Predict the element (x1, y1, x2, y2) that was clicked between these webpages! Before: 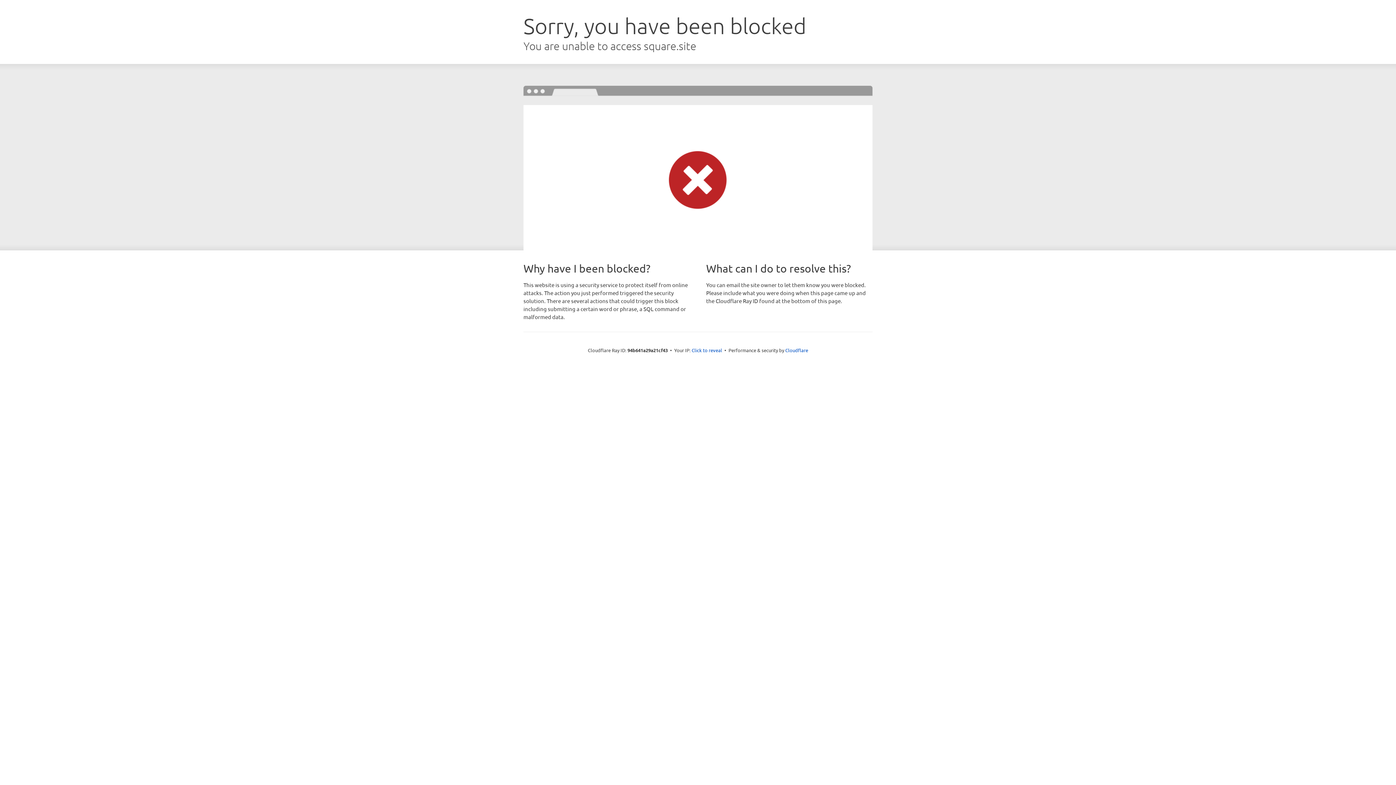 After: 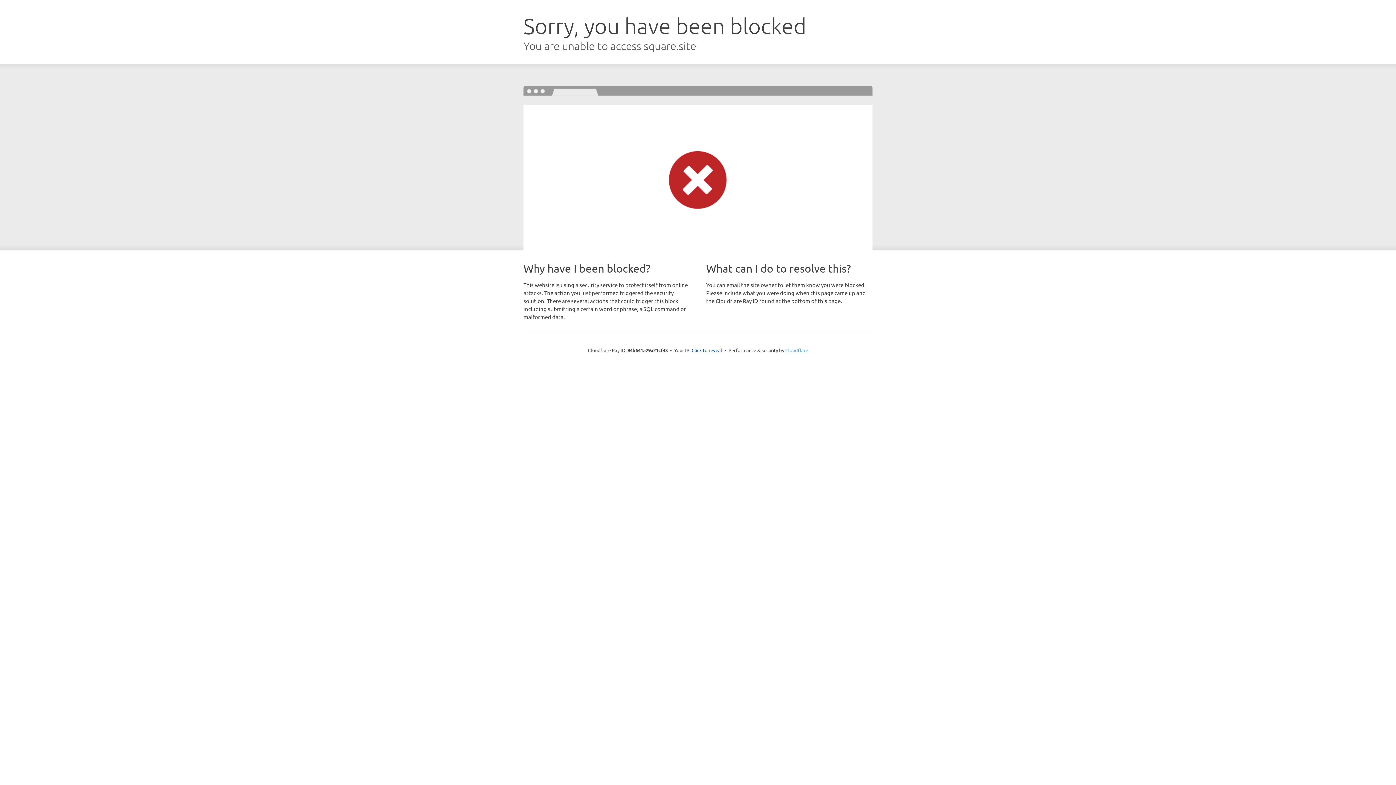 Action: bbox: (785, 347, 808, 353) label: Cloudflare